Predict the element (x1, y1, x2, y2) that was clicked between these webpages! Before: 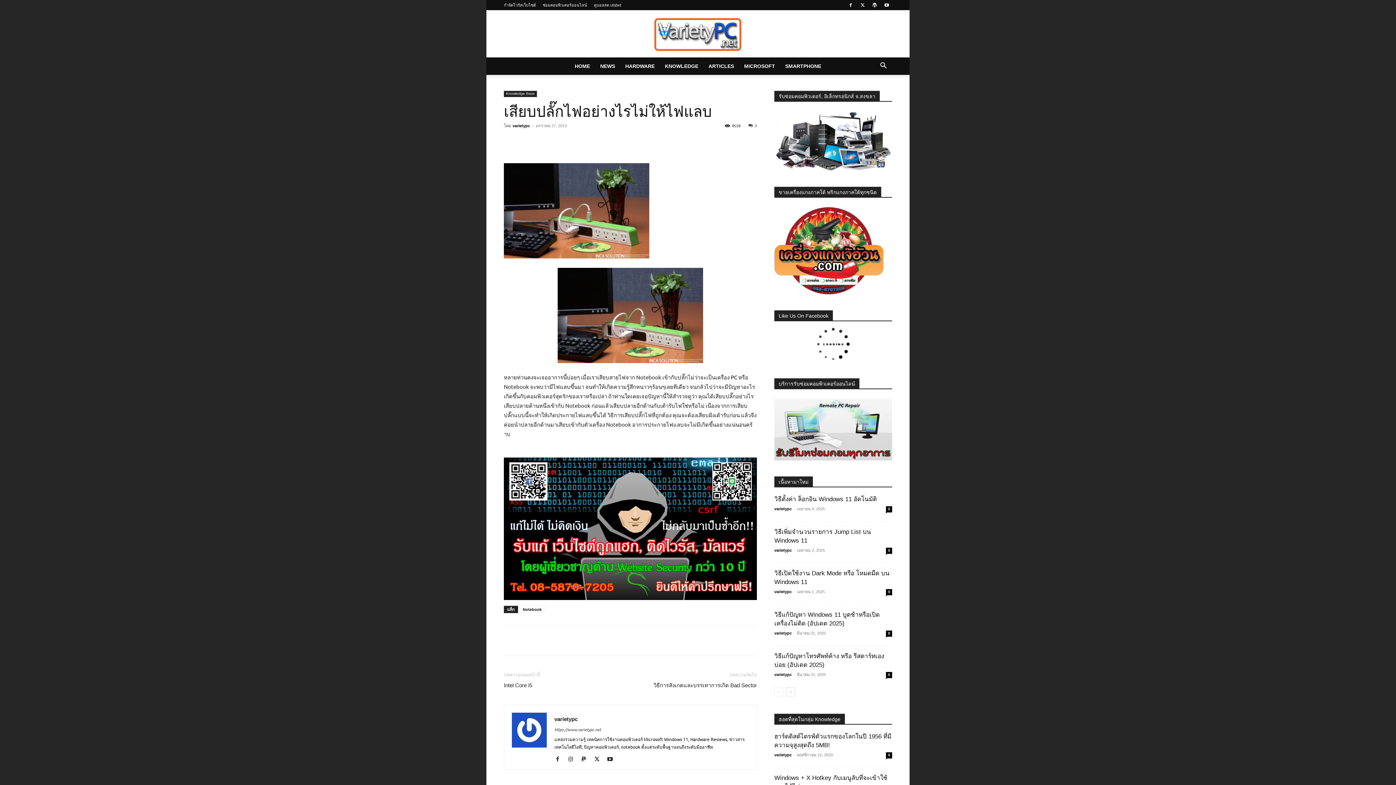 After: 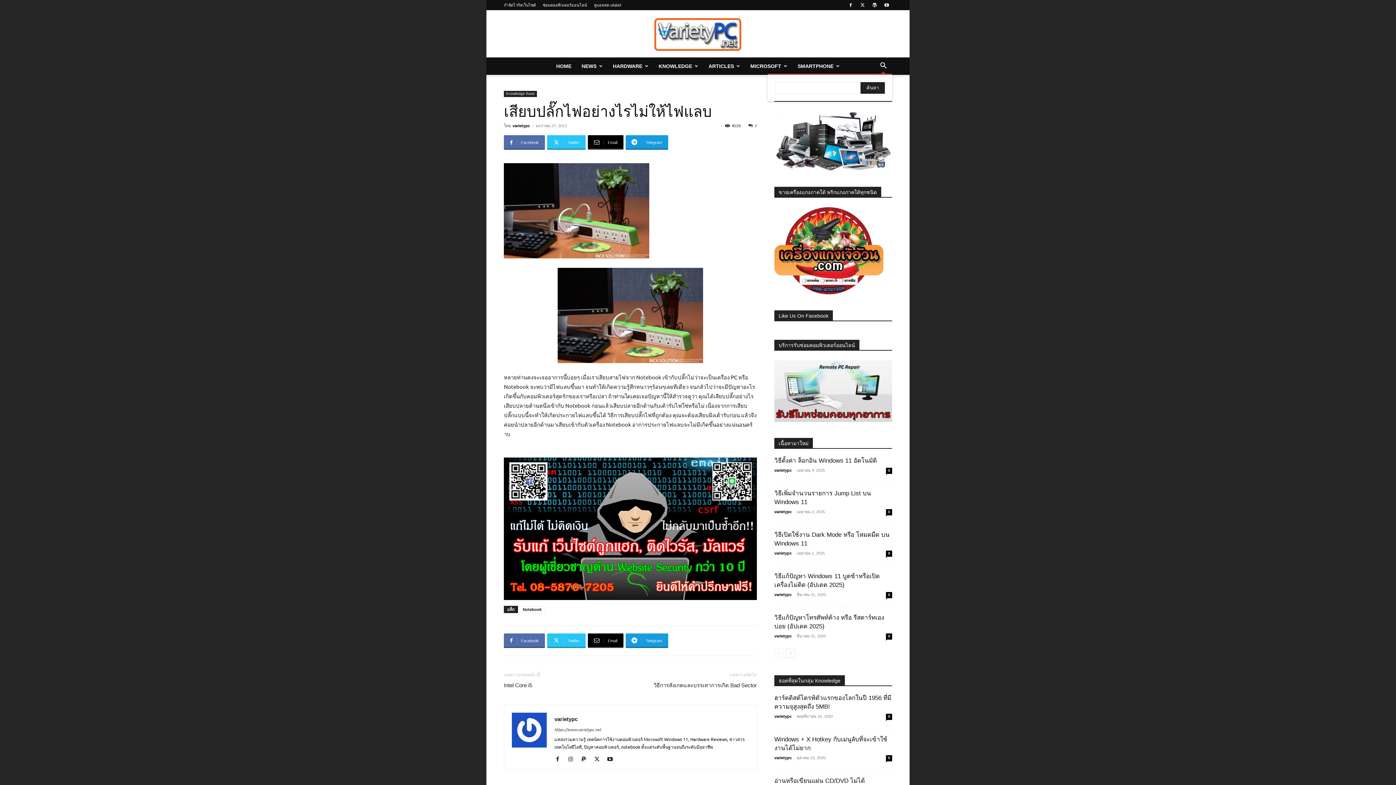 Action: bbox: (874, 63, 892, 69) label: Search